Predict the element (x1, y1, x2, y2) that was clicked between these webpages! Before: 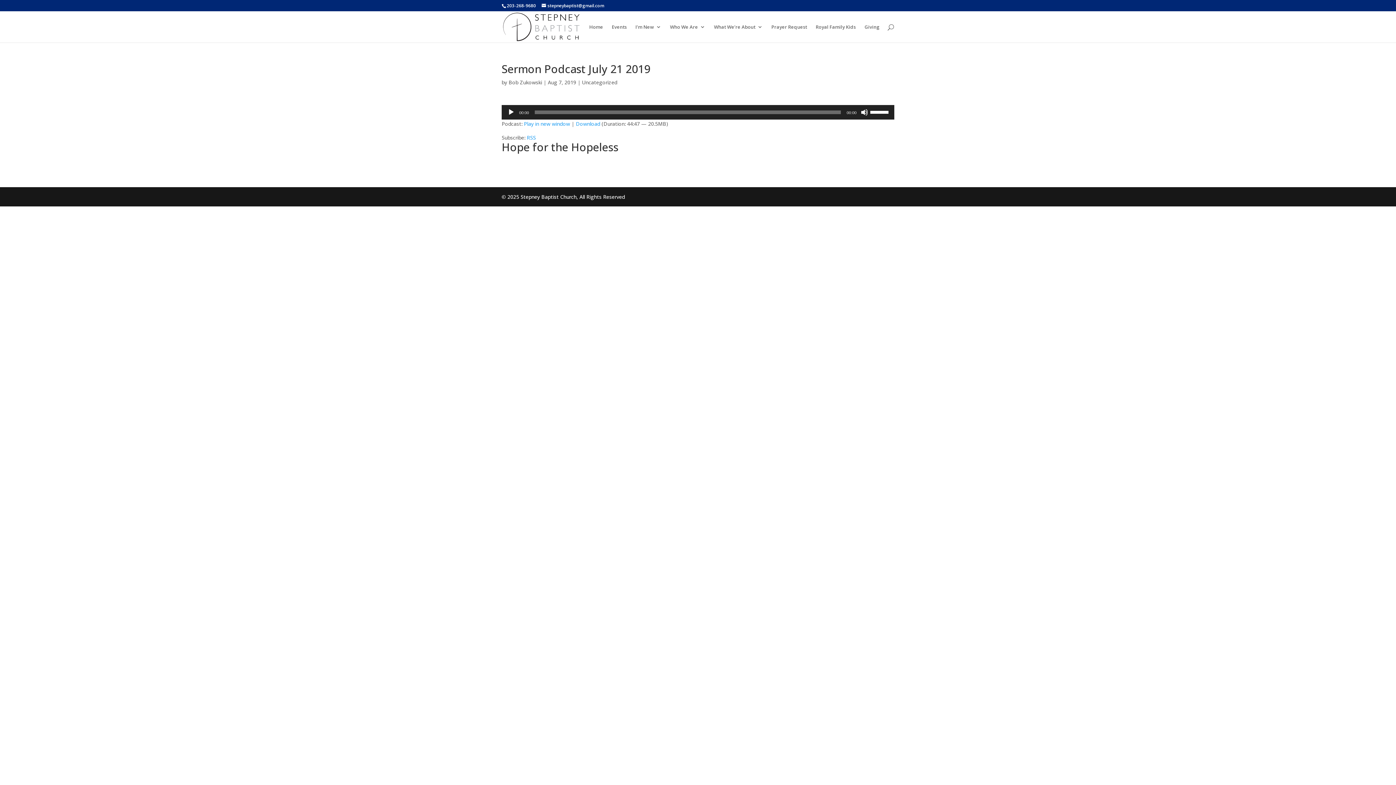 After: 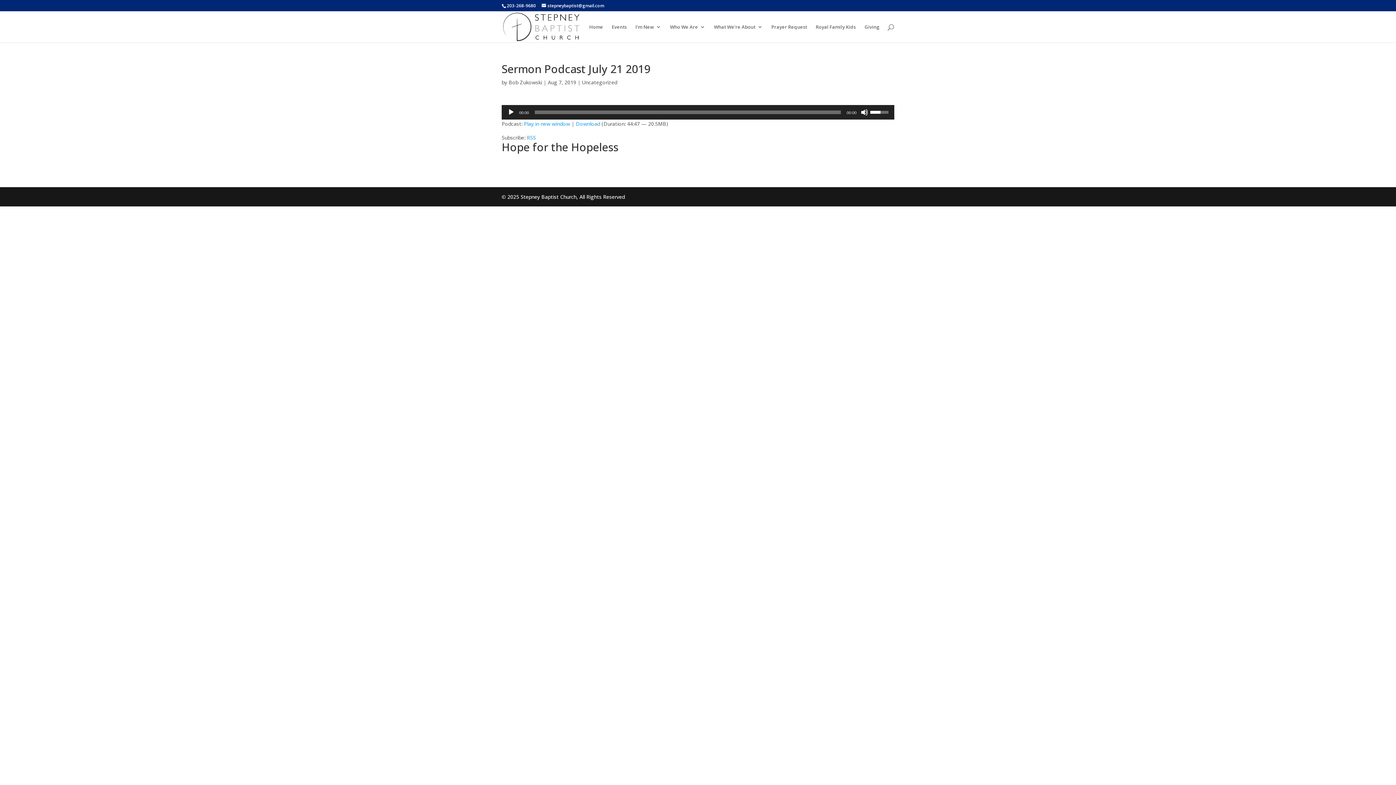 Action: bbox: (870, 105, 890, 118) label: Volume Slider